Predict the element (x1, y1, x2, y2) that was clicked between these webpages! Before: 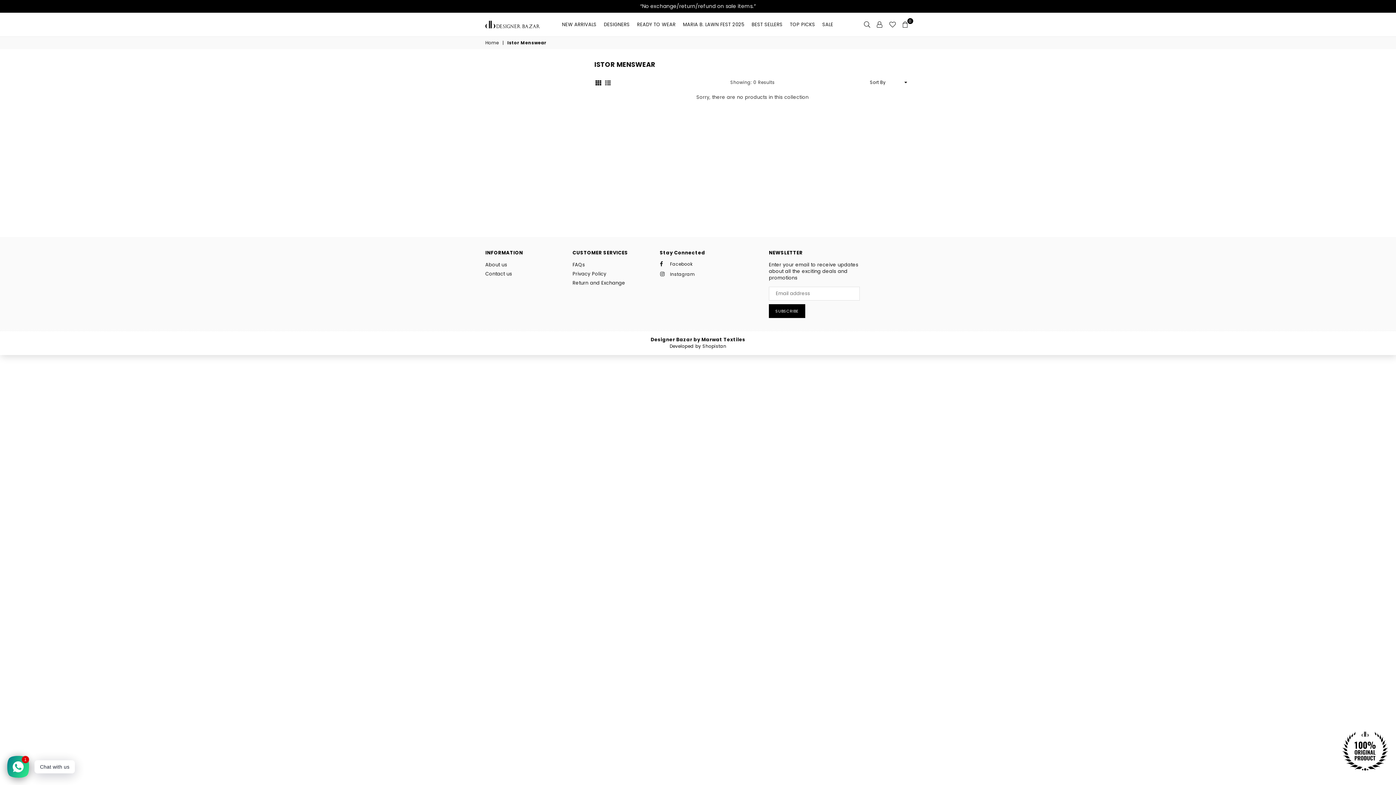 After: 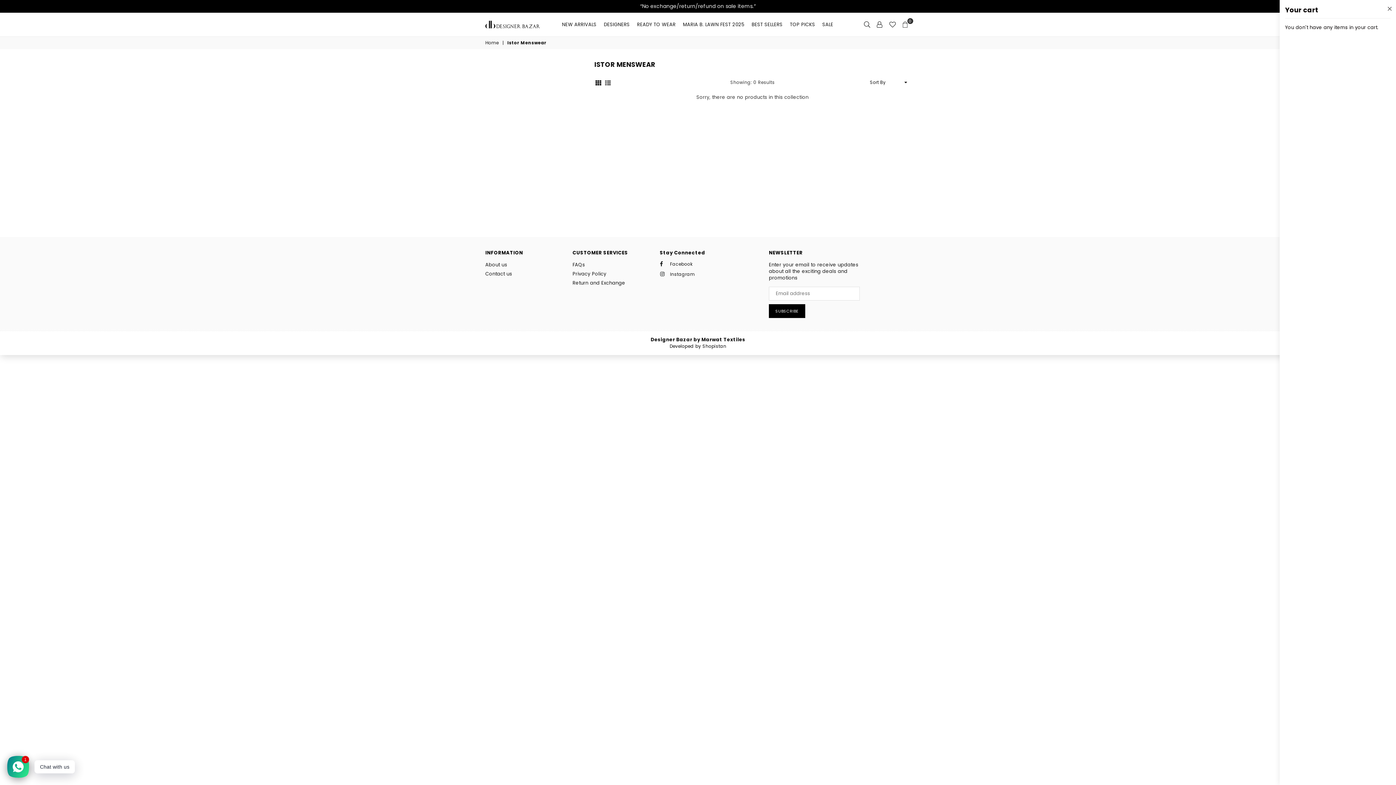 Action: label: 0 bbox: (899, 19, 910, 30)